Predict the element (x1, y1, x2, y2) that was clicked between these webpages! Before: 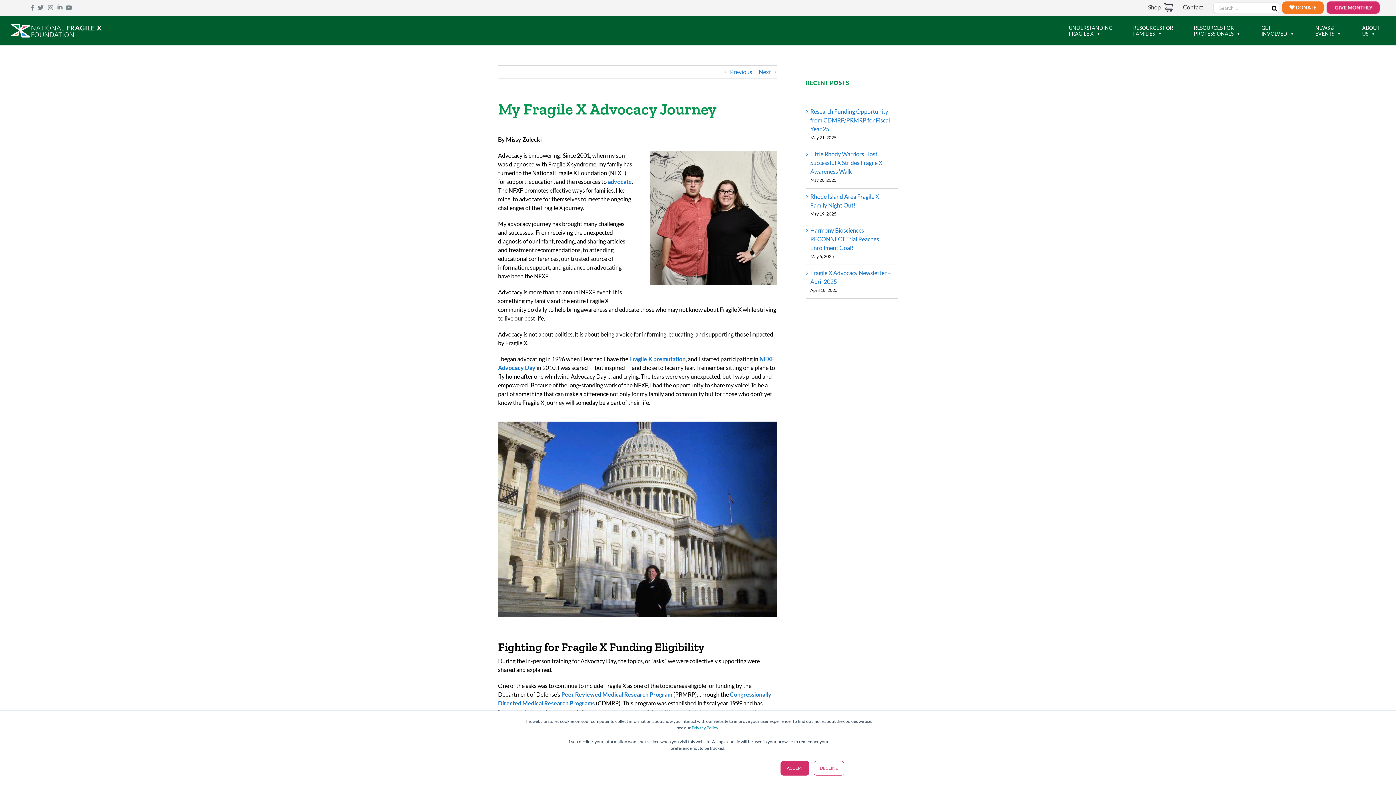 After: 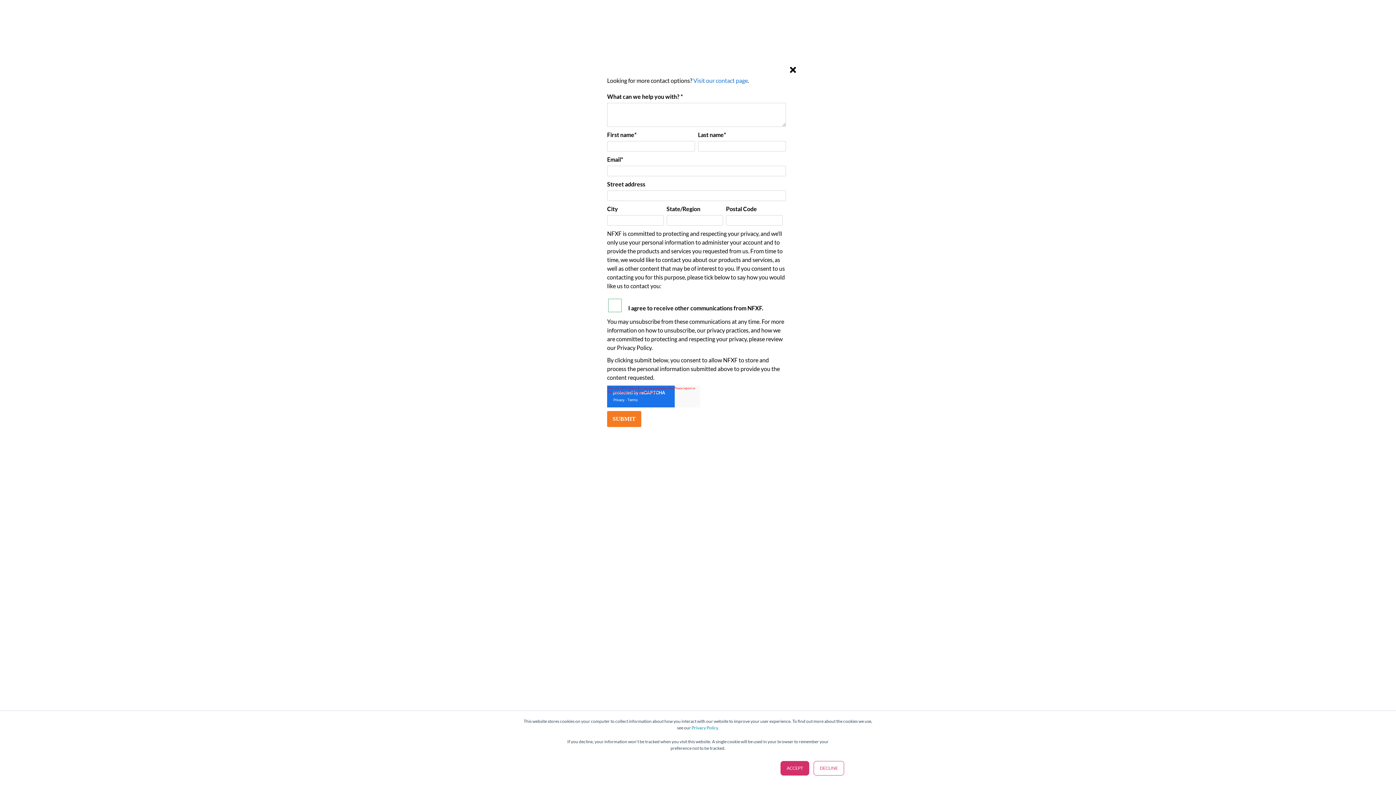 Action: bbox: (1183, 3, 1203, 10) label: Contact